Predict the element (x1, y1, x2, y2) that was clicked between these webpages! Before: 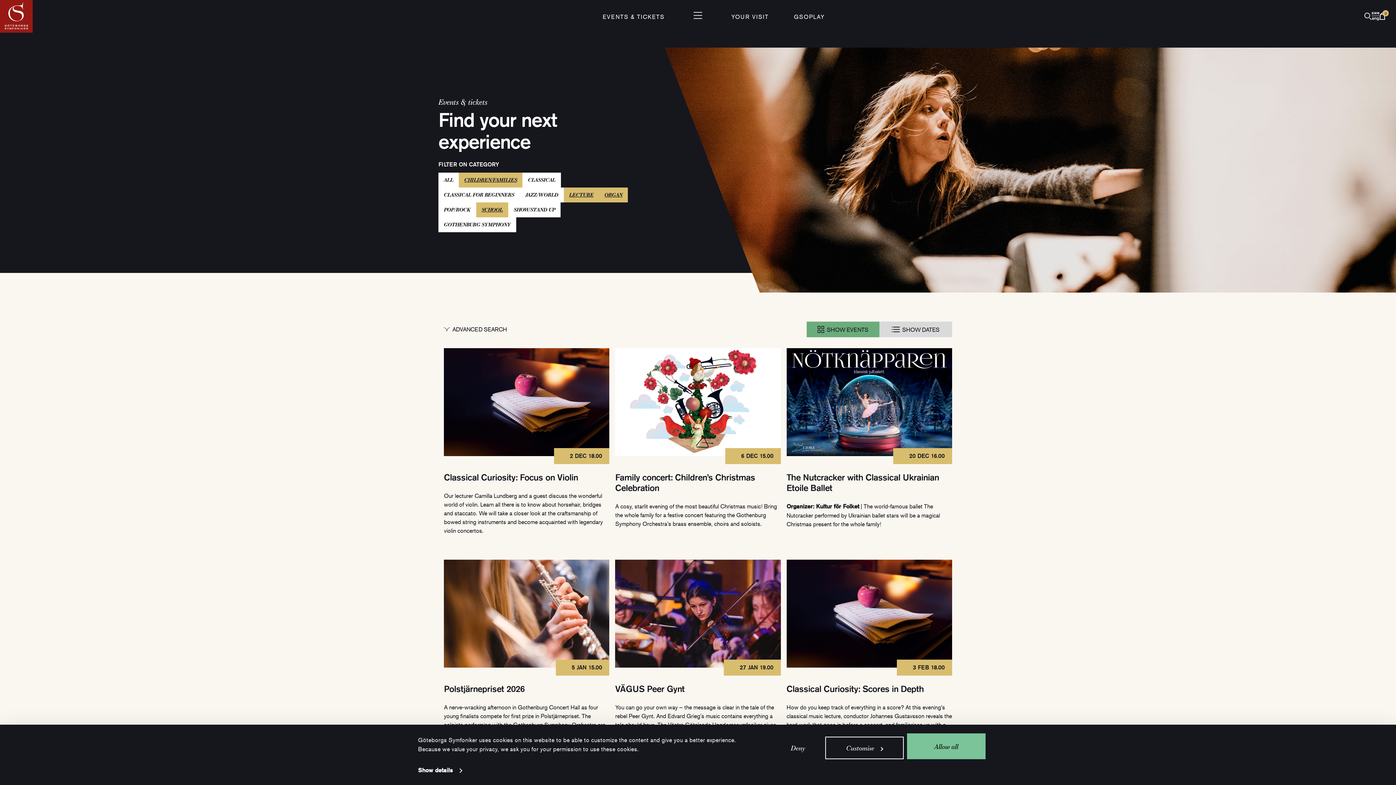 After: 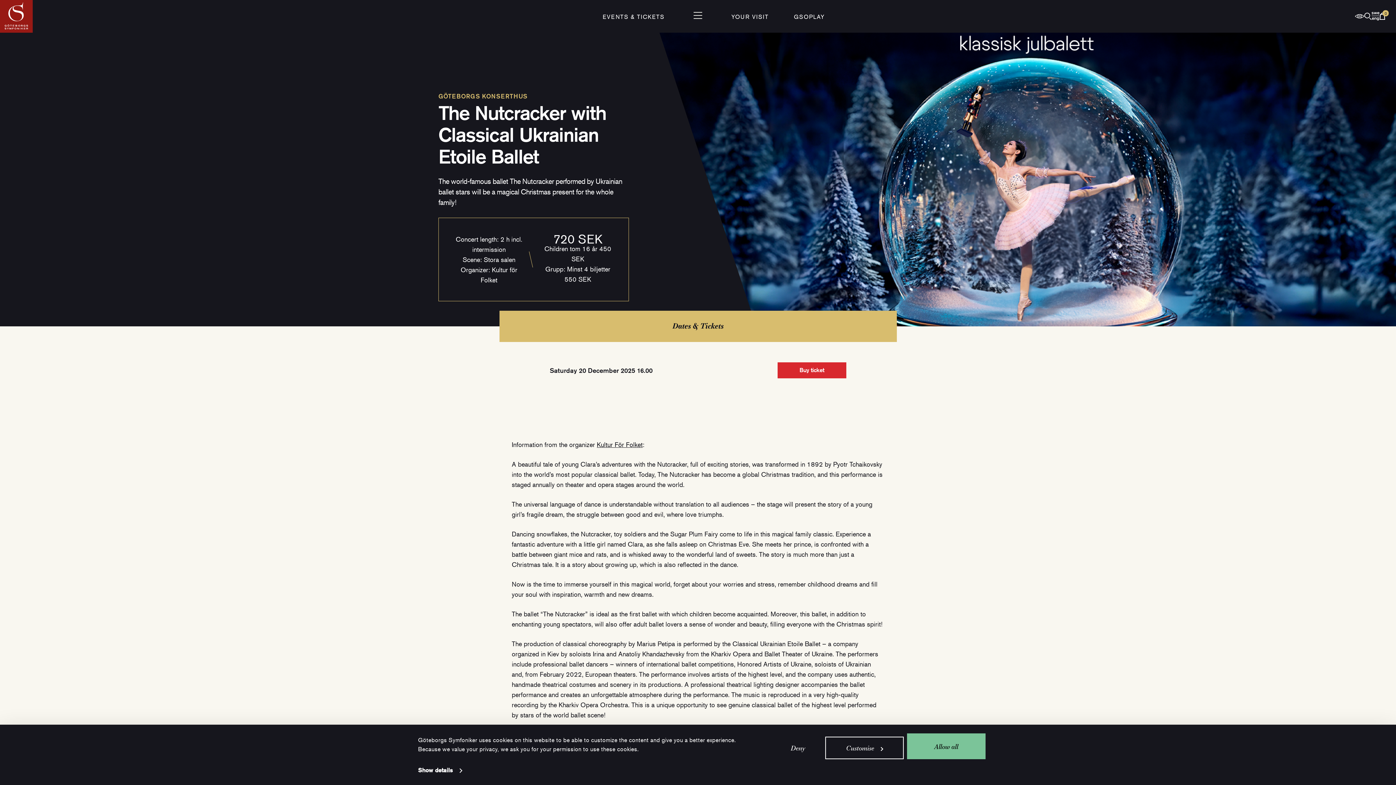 Action: label: The Nutcracker with Classical Ukrainian Etoile Ballet
20 DEC 16.00

Organizer: Kultur för Folket | The world-famous ballet The Nutcracker performed by Ukrainian ballet stars will be a magical Christmas present for the whole family!

Purchase tickets bbox: (786, 348, 952, 546)